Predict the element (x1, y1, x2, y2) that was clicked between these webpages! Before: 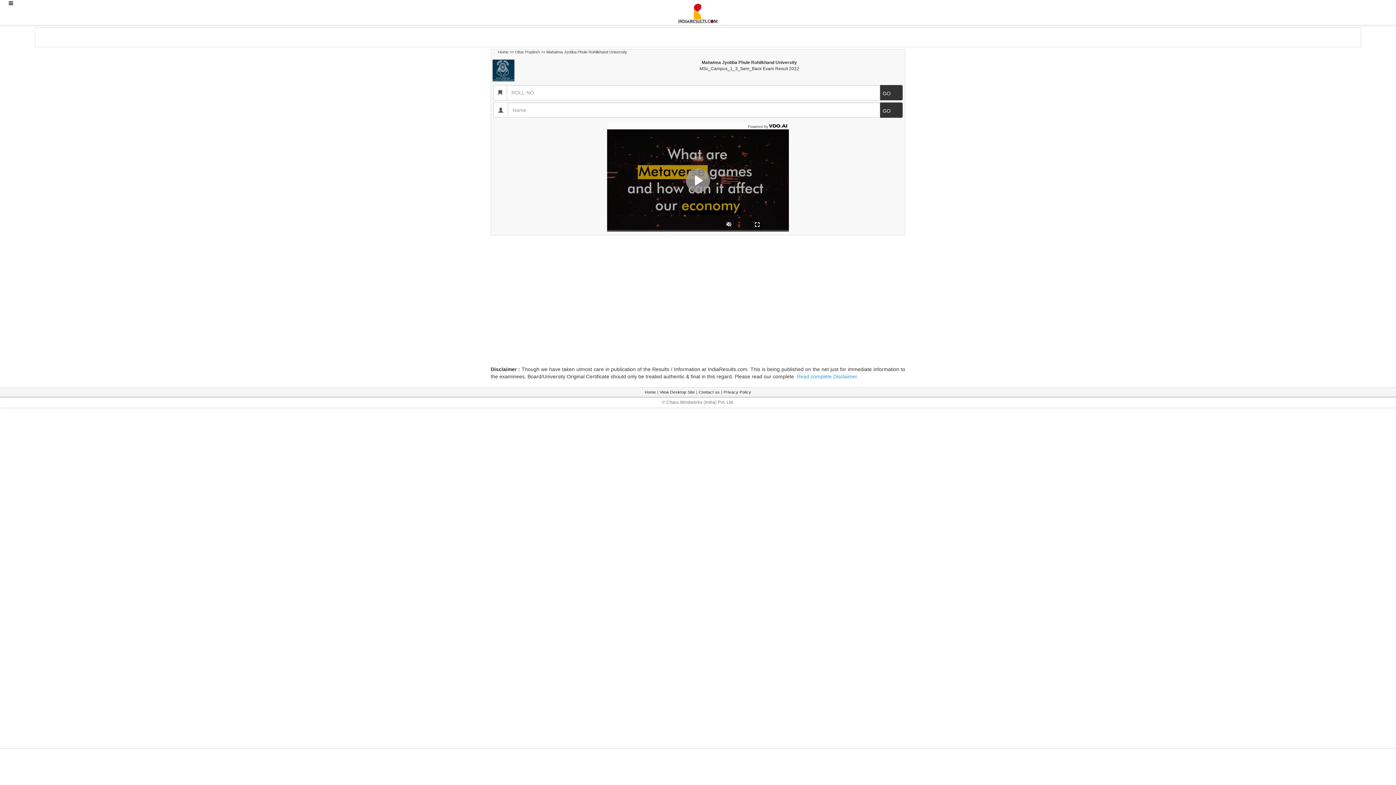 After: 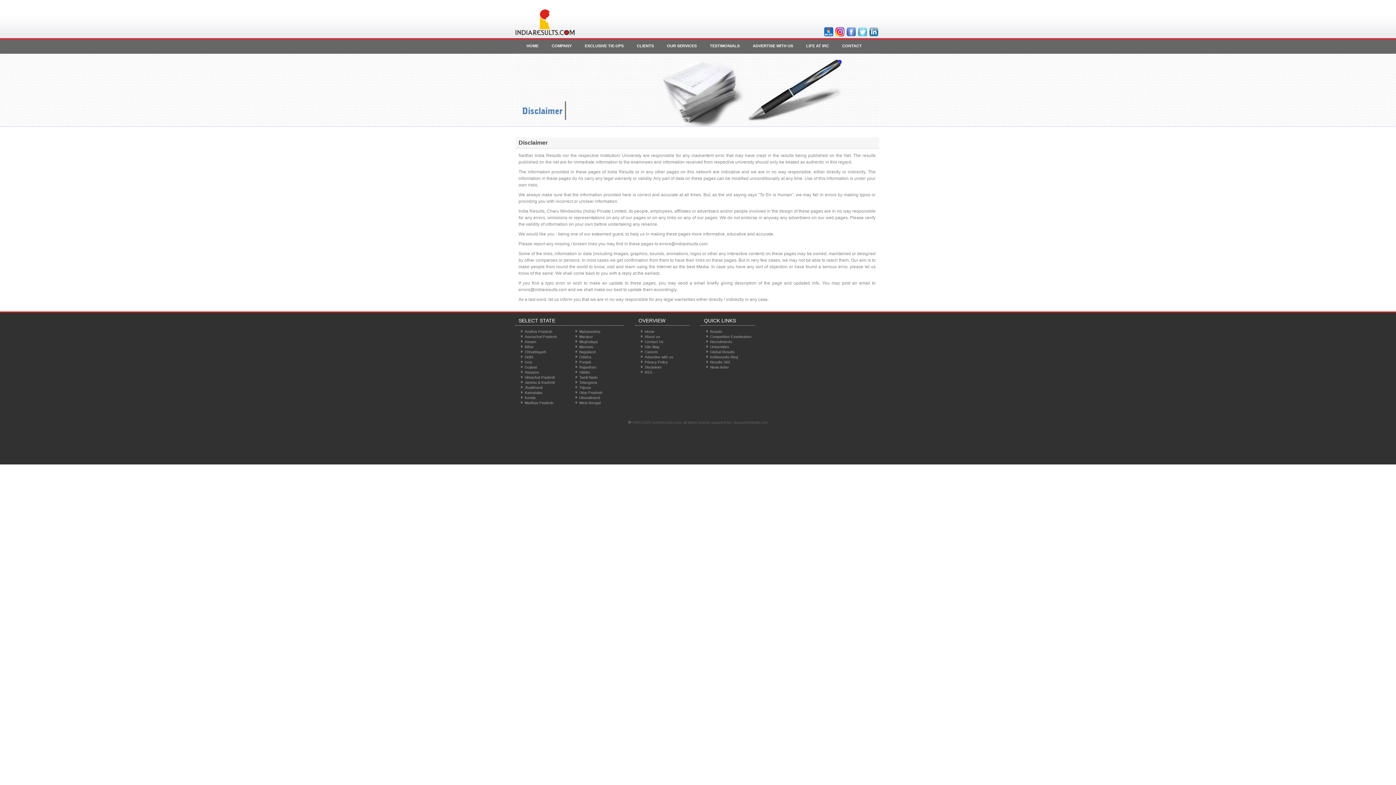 Action: label:  Read complete Disclaimer. bbox: (795, 373, 858, 379)